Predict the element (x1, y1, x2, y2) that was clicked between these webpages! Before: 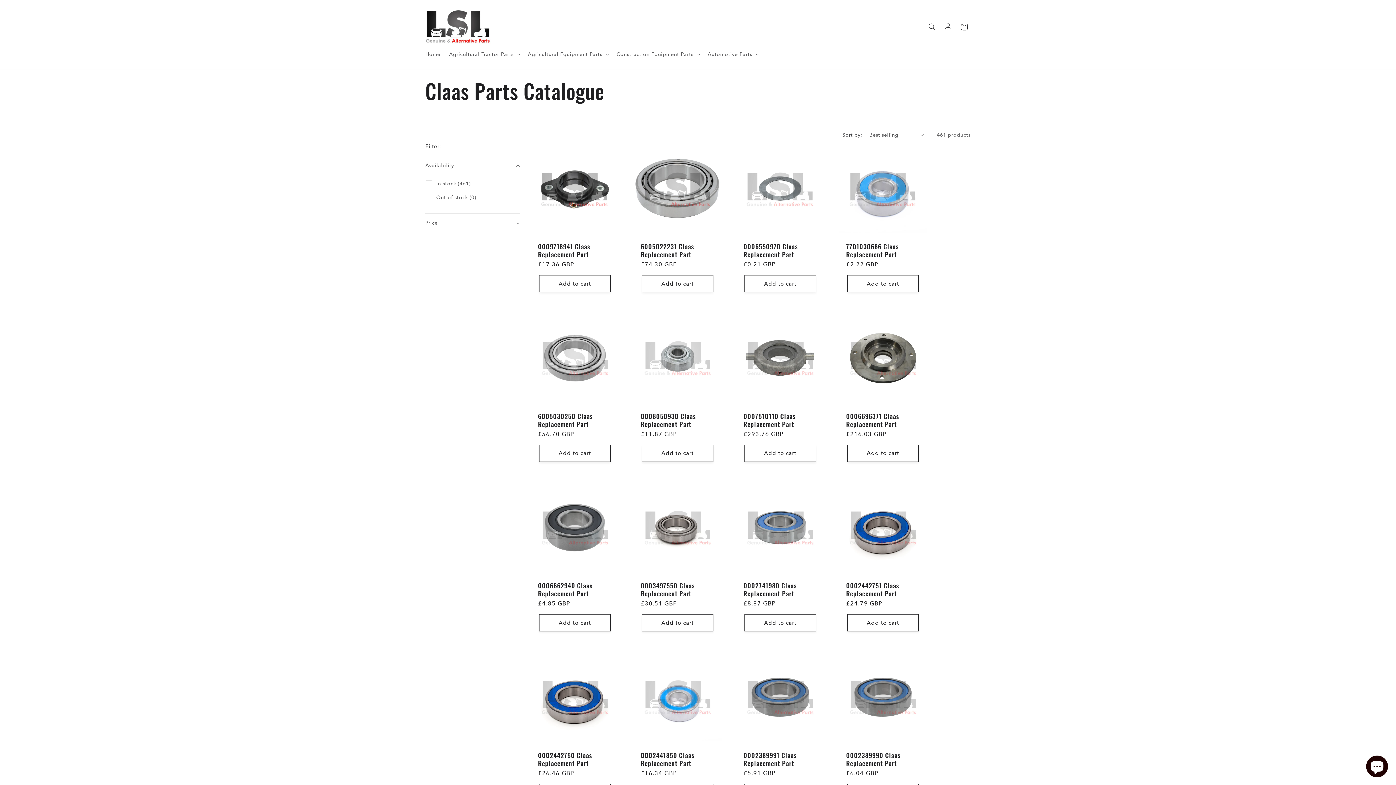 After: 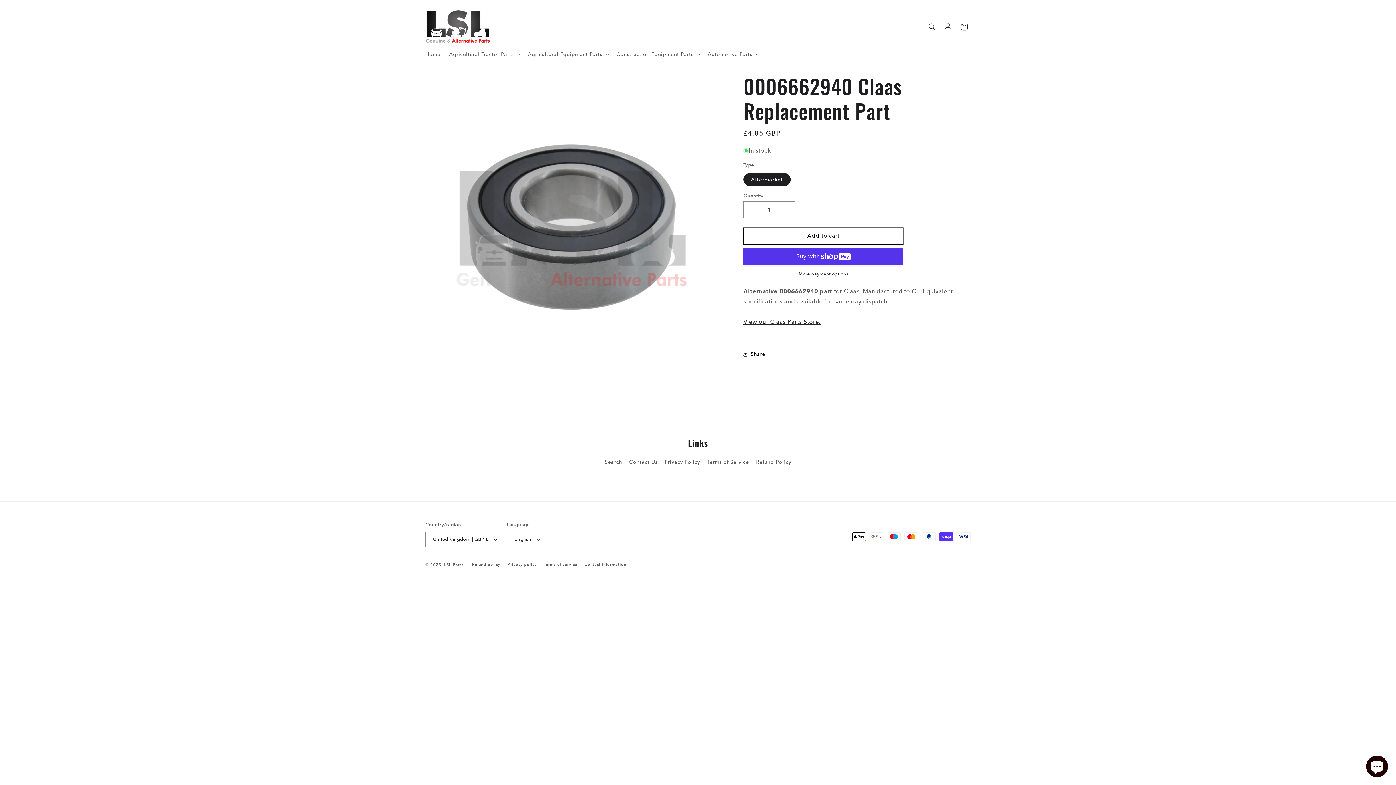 Action: label: 0006662940 Claas Replacement Part bbox: (538, 581, 611, 597)